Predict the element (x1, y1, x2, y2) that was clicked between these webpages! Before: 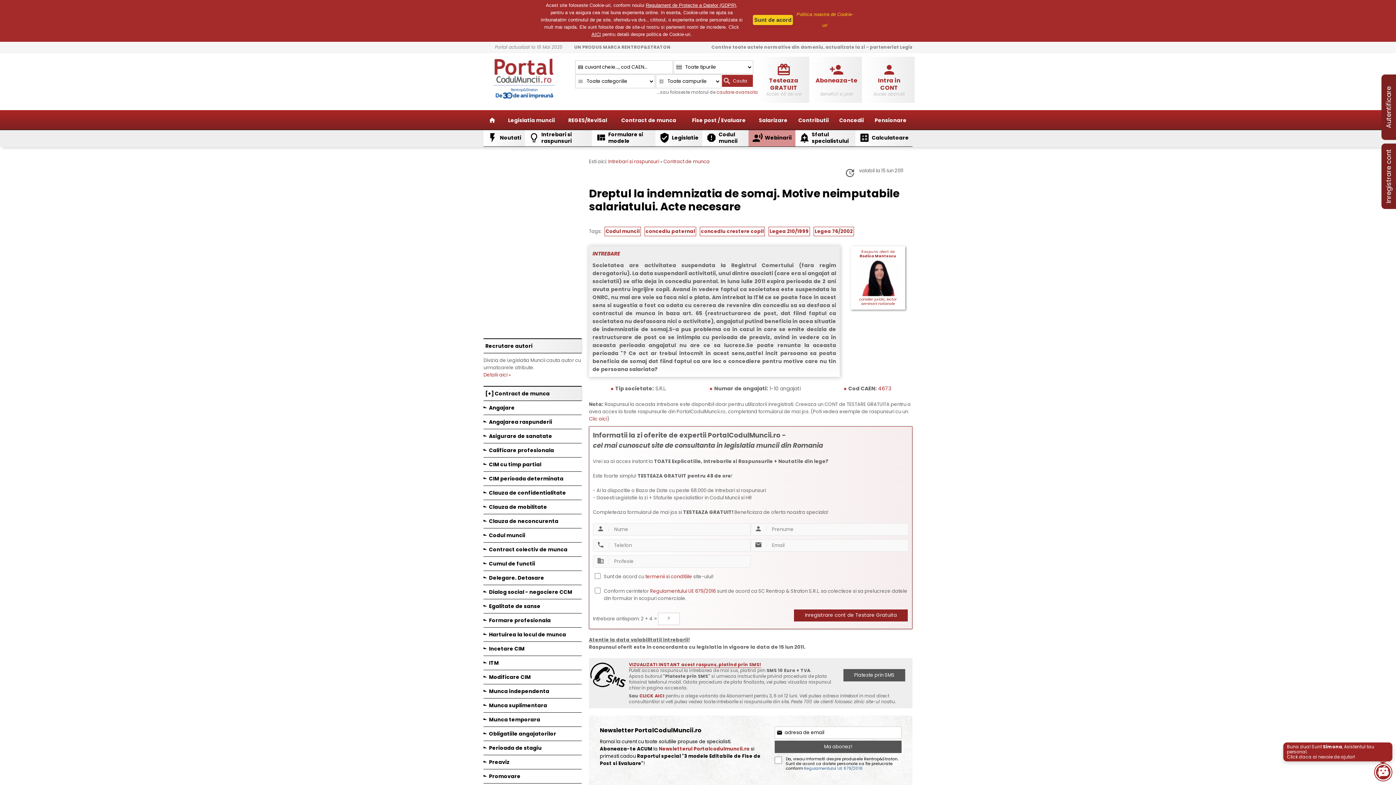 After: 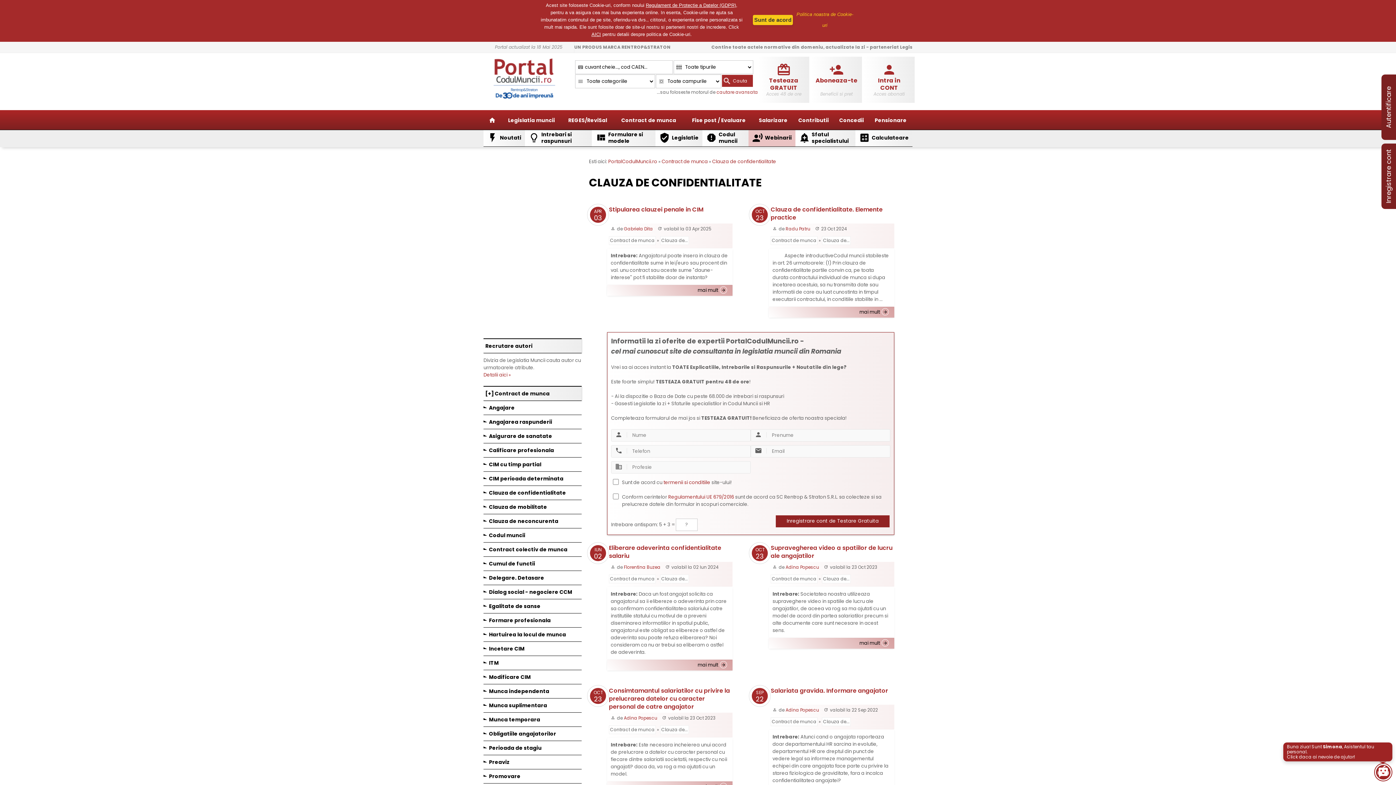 Action: label: Clauza de confidentialitate bbox: (483, 486, 581, 500)